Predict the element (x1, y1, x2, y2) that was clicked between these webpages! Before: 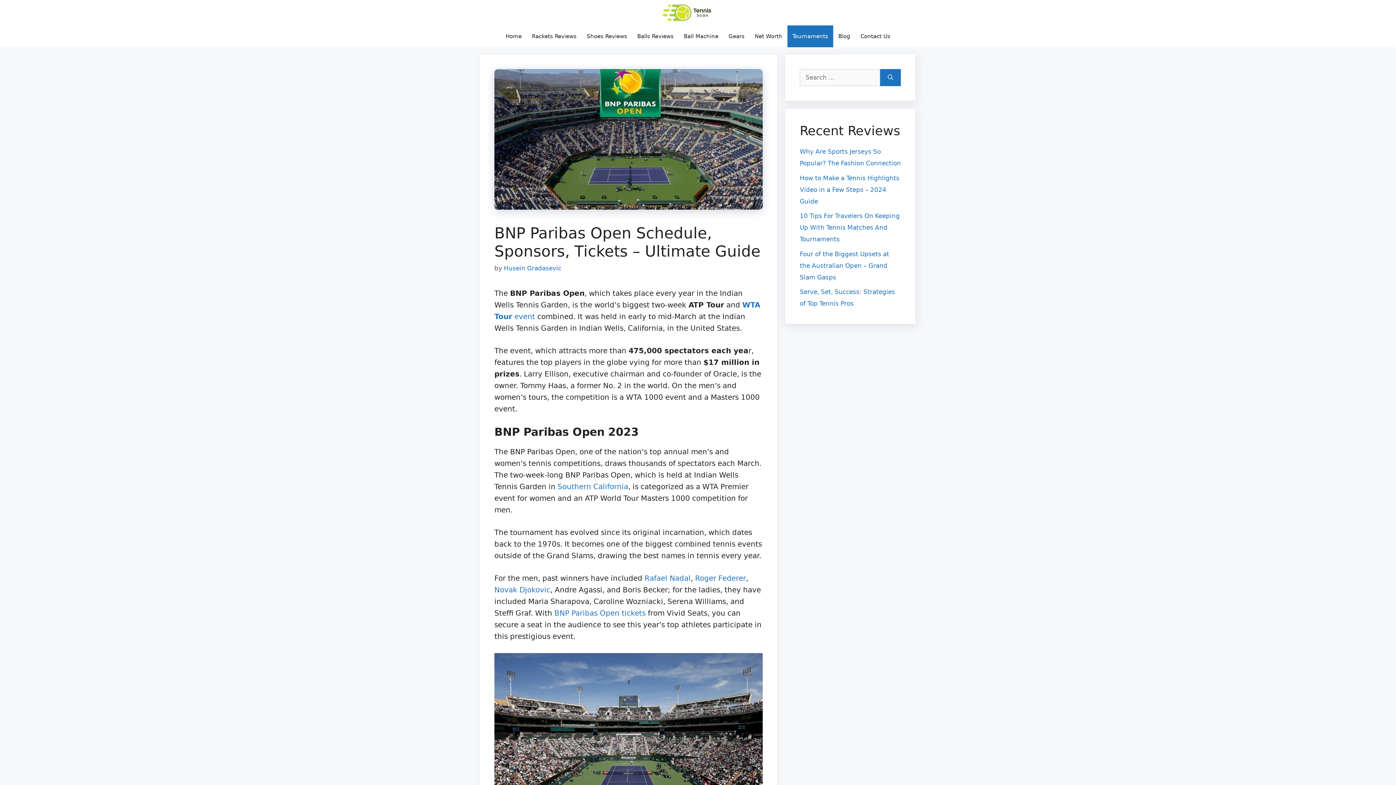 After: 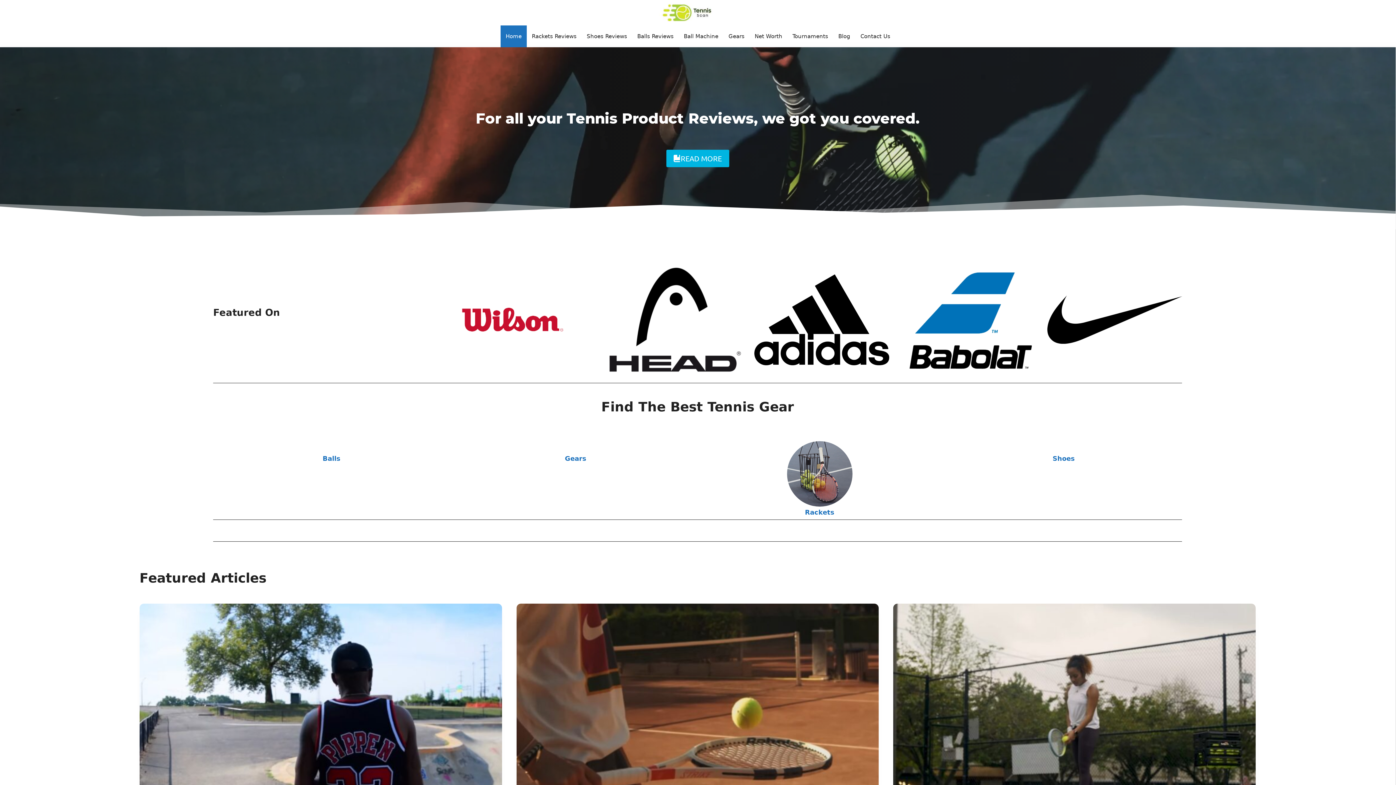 Action: bbox: (650, 0, 741, 25)